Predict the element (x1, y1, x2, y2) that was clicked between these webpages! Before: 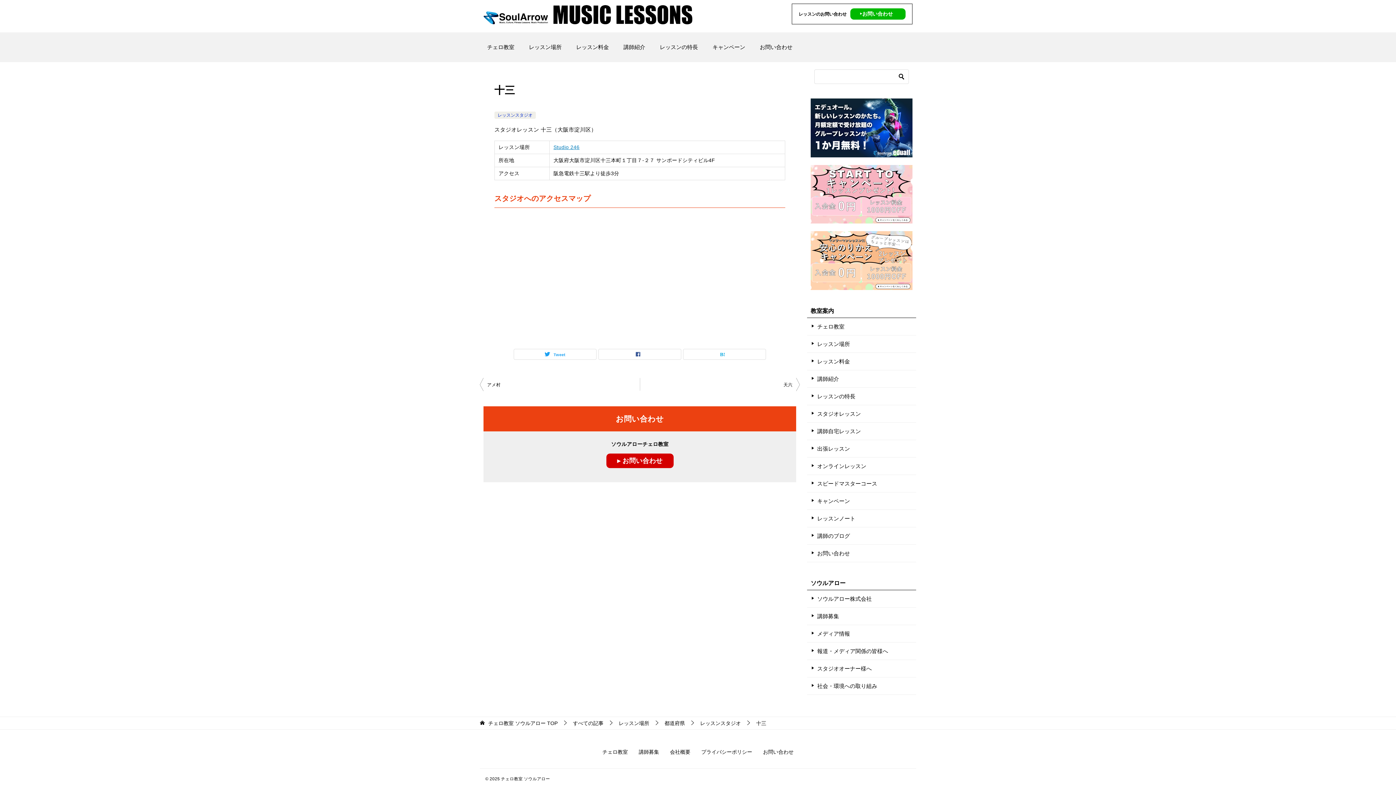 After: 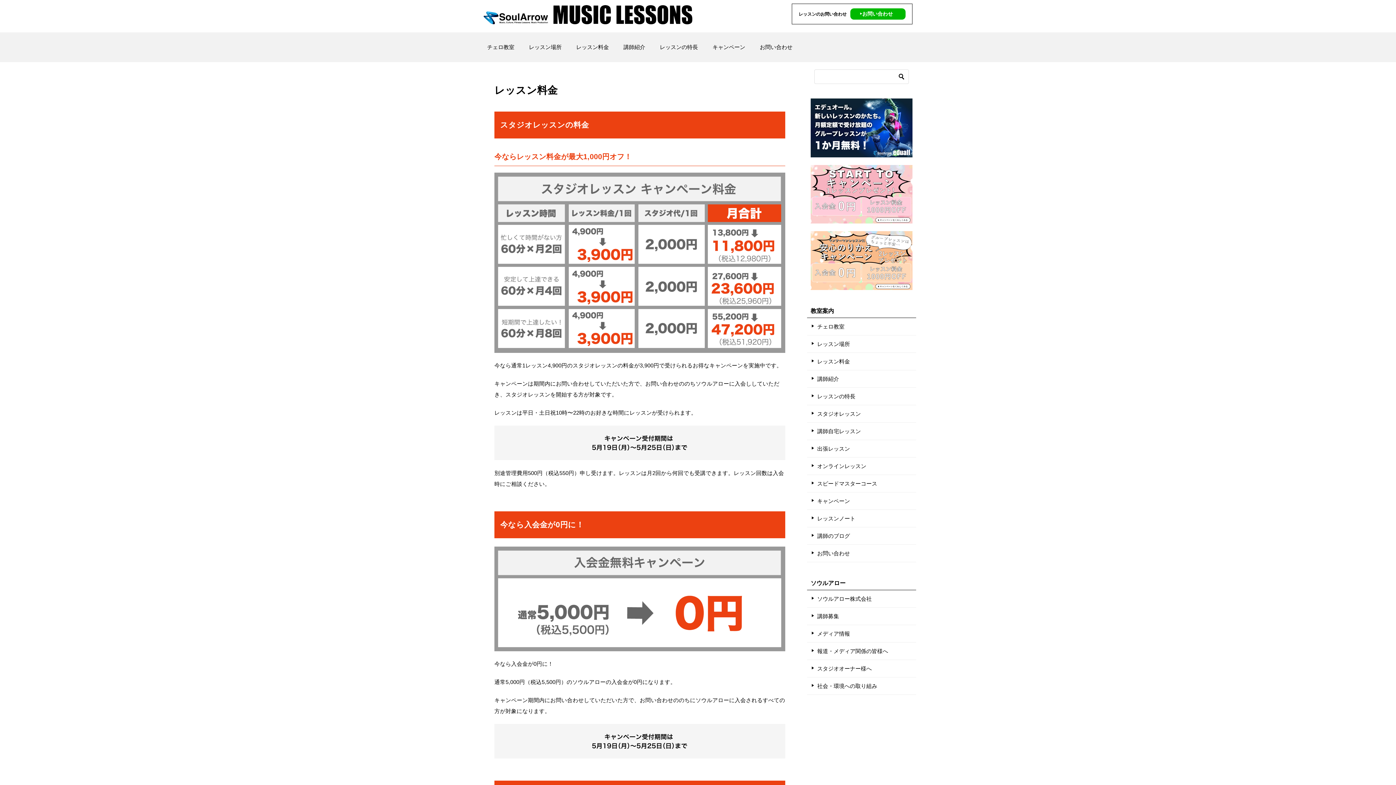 Action: bbox: (807, 353, 916, 370) label: レッスン料金